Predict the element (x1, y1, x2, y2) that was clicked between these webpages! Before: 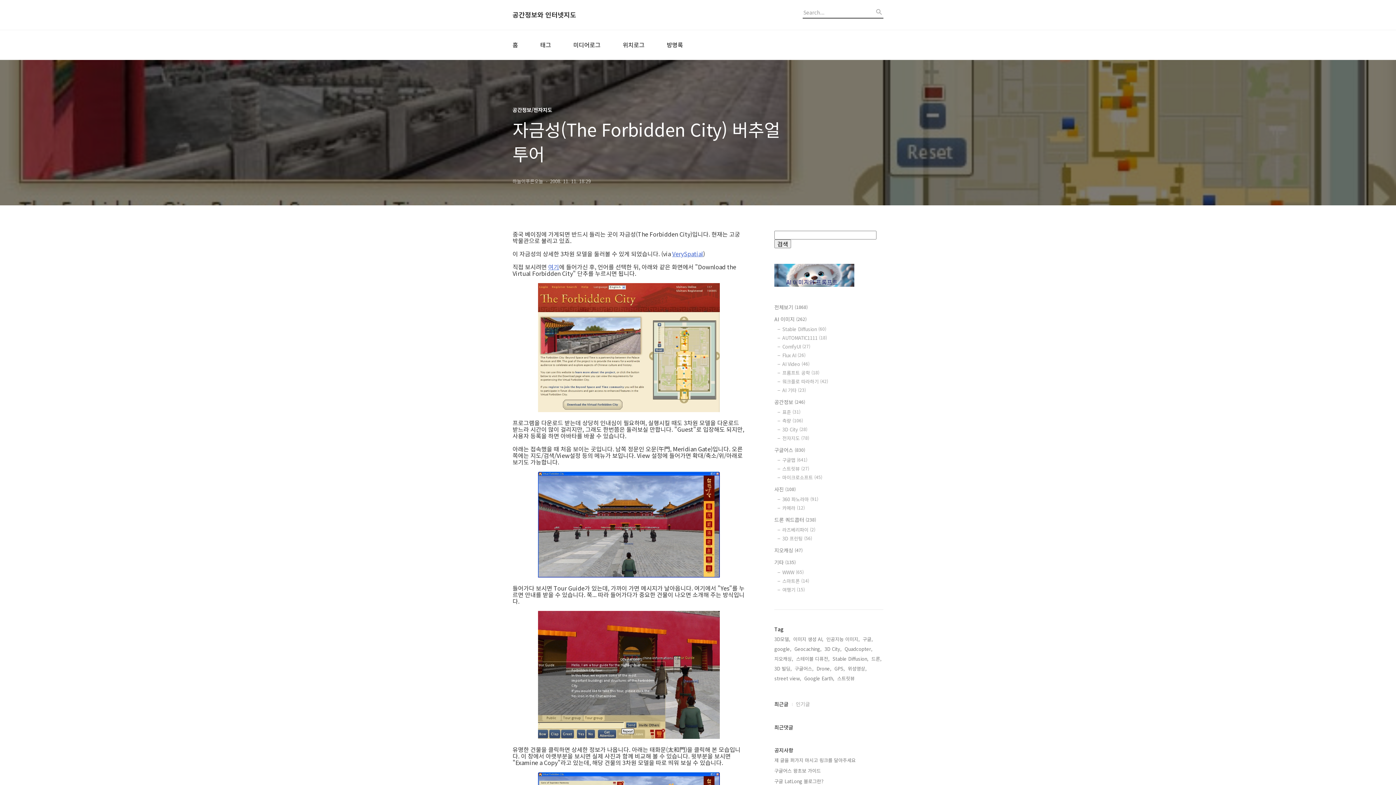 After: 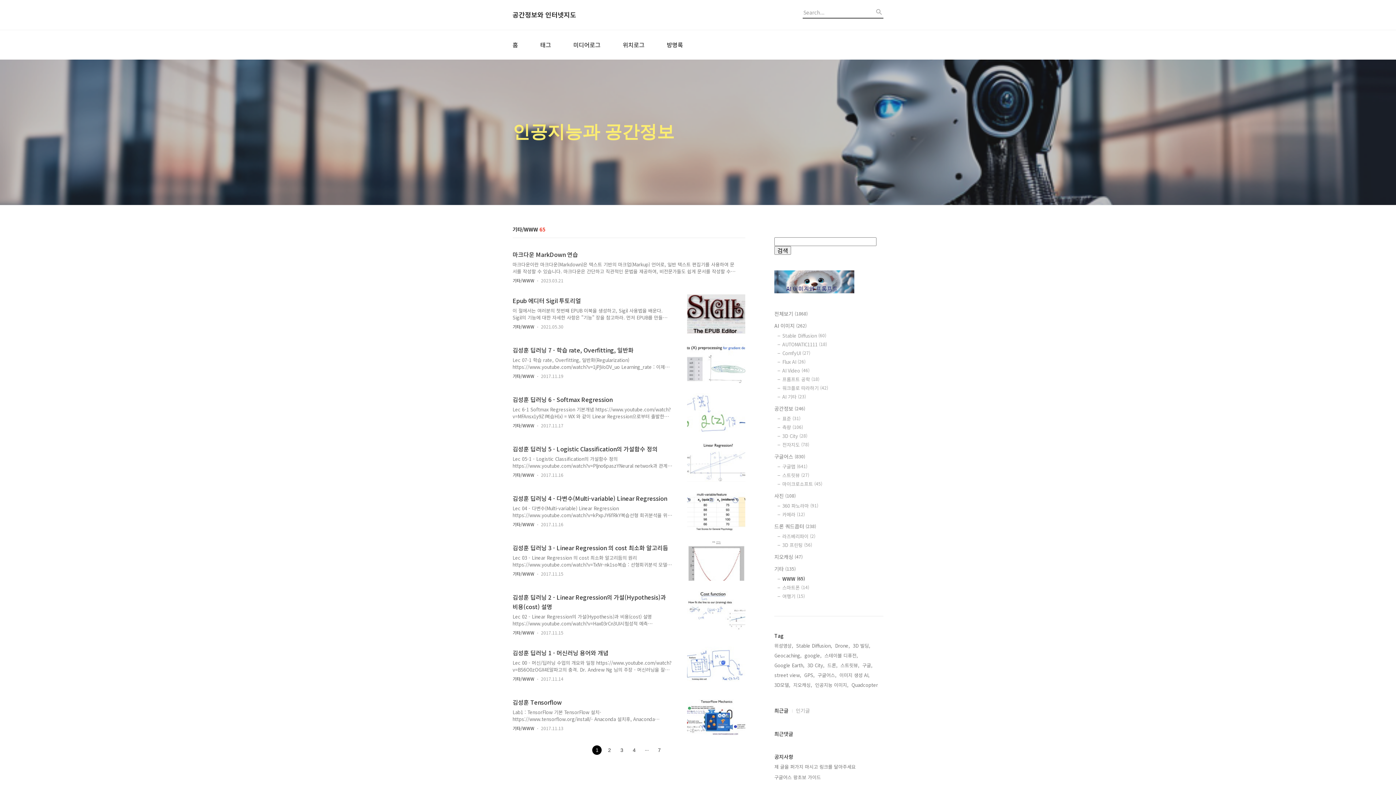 Action: bbox: (782, 569, 883, 576) label: WWW (65)